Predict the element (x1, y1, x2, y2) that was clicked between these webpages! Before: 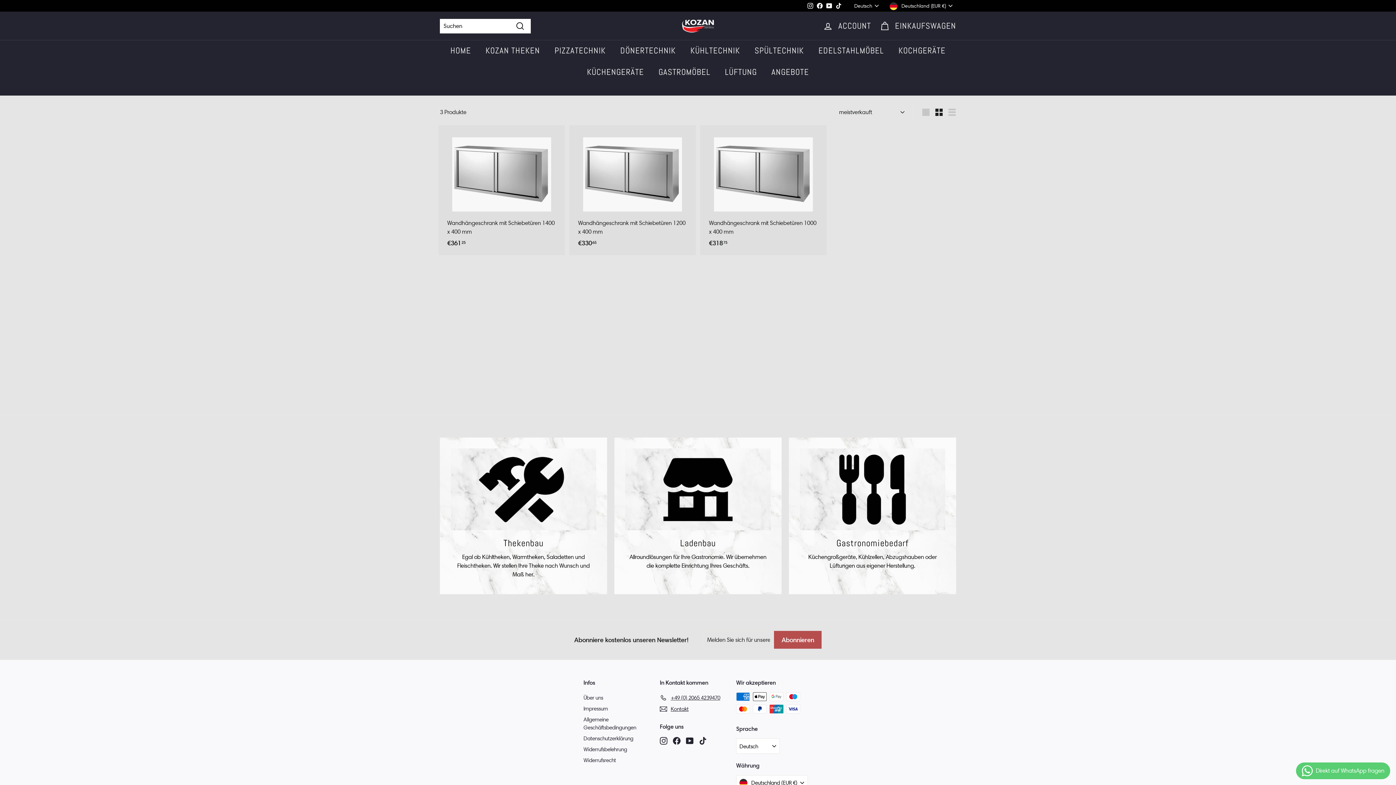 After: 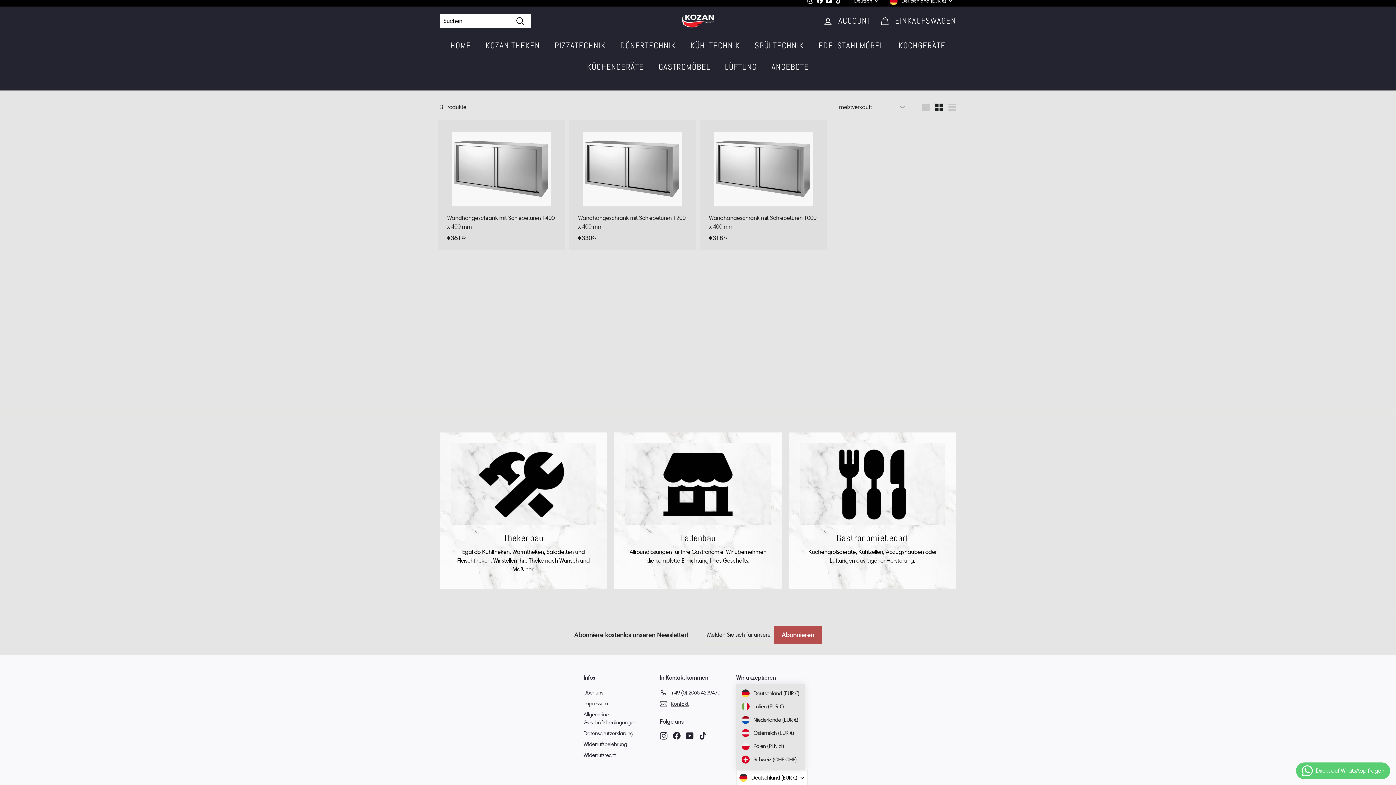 Action: bbox: (736, 775, 808, 790) label: Deutschland (EUR €)